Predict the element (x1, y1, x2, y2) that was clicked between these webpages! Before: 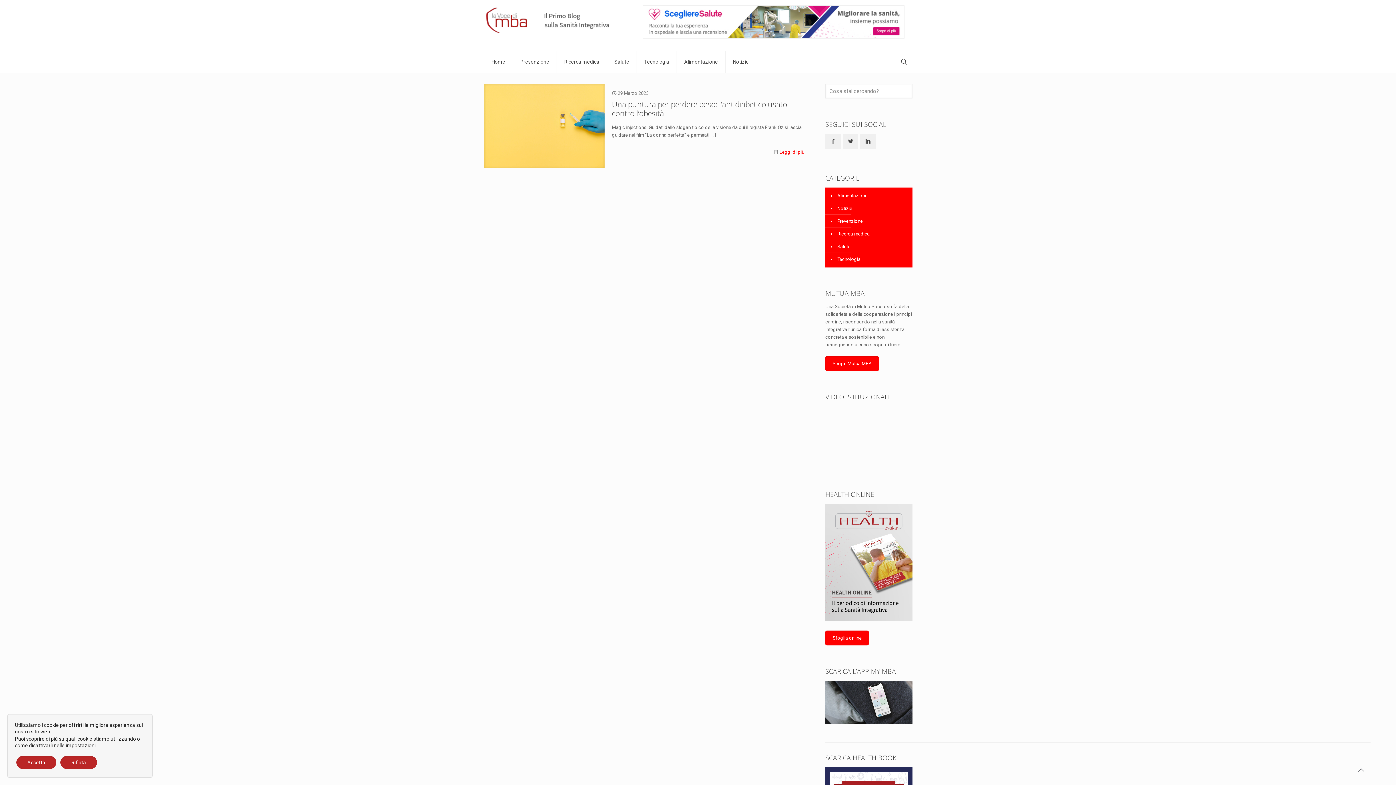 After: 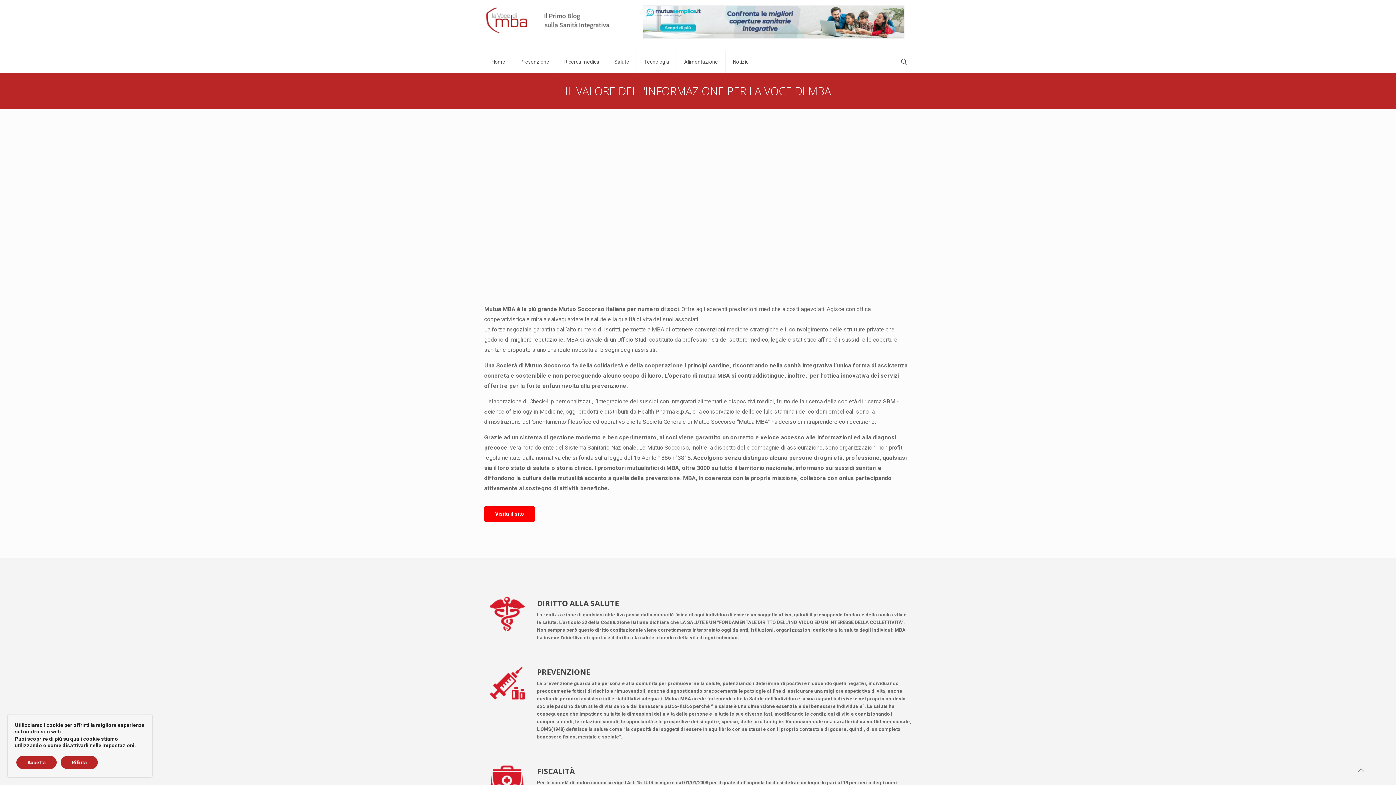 Action: bbox: (825, 356, 879, 371) label: Scopri Mutua MBA